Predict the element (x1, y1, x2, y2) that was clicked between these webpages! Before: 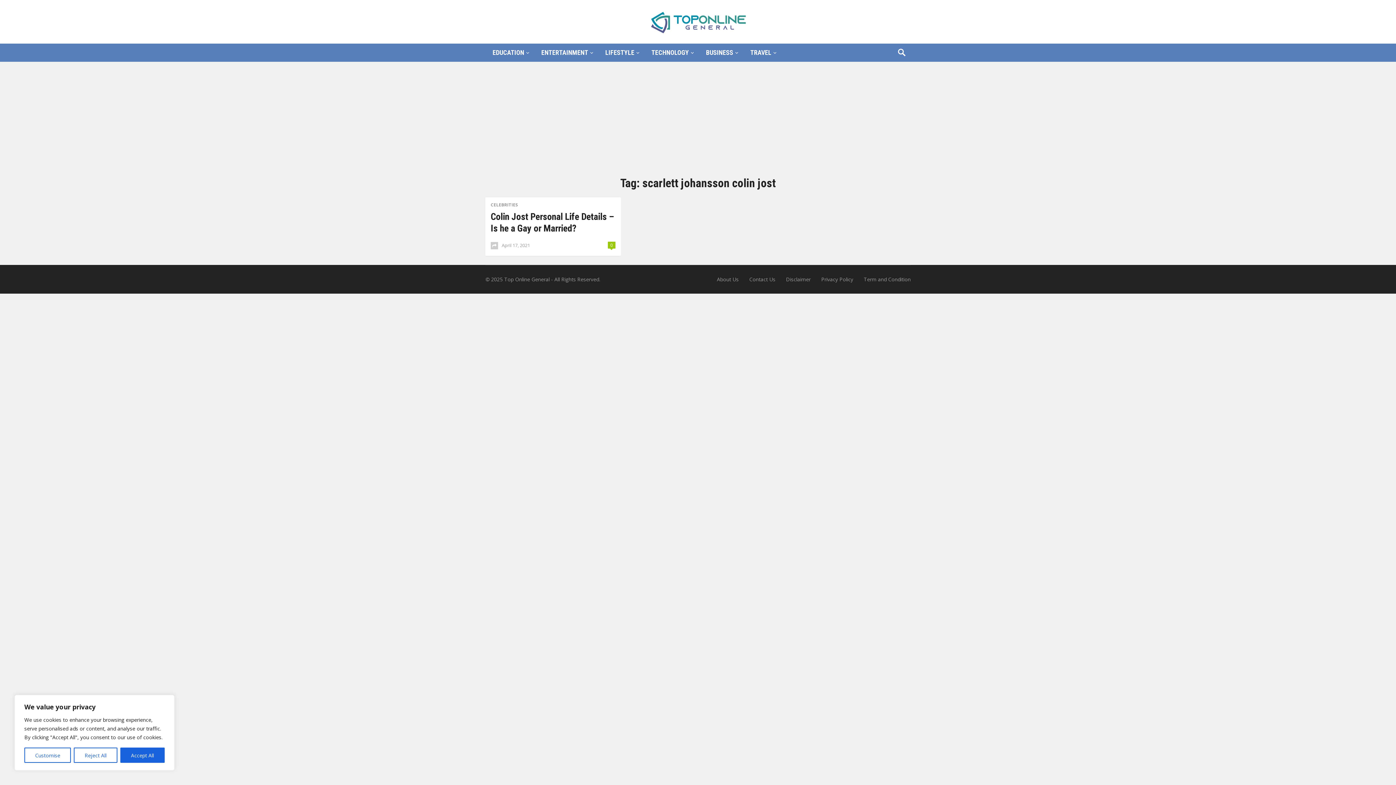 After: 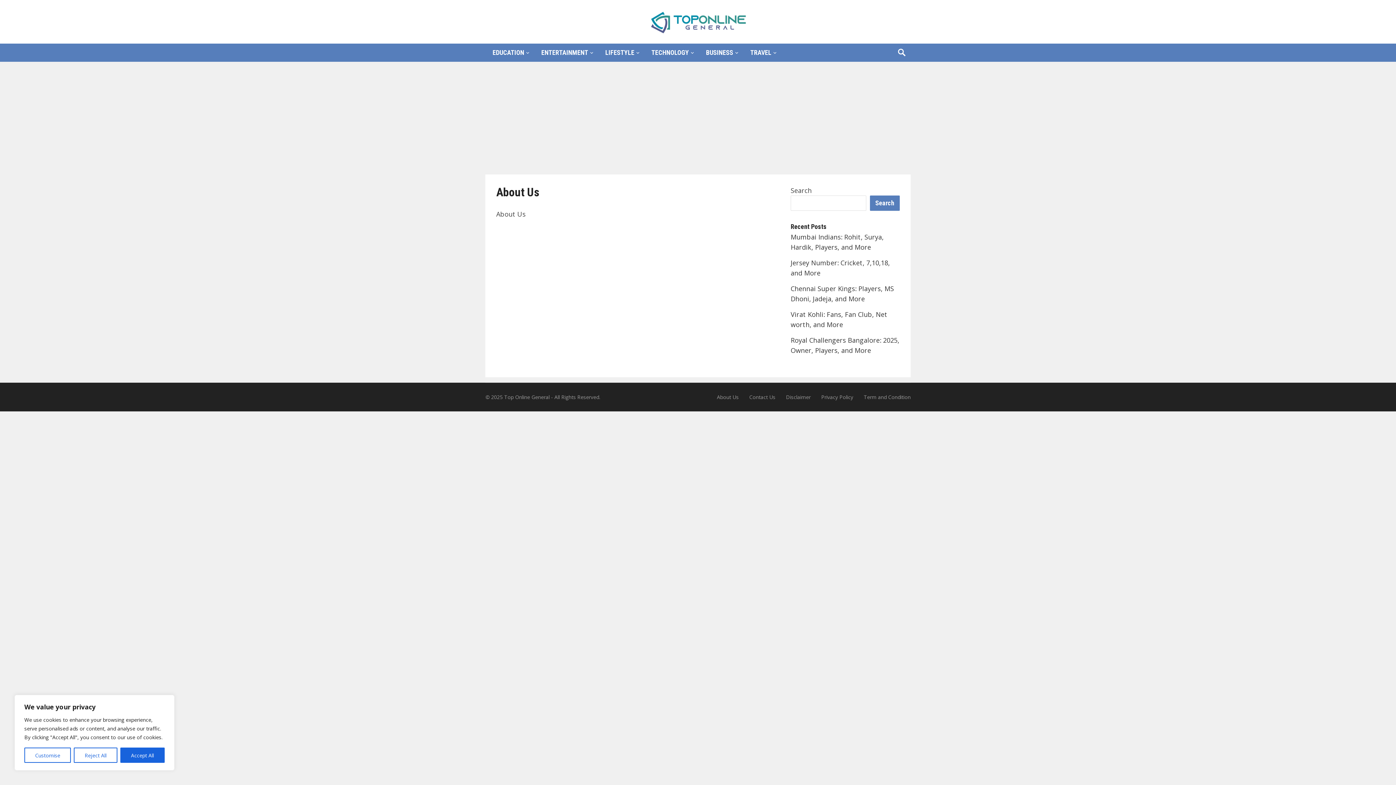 Action: bbox: (717, 276, 738, 282) label: About Us